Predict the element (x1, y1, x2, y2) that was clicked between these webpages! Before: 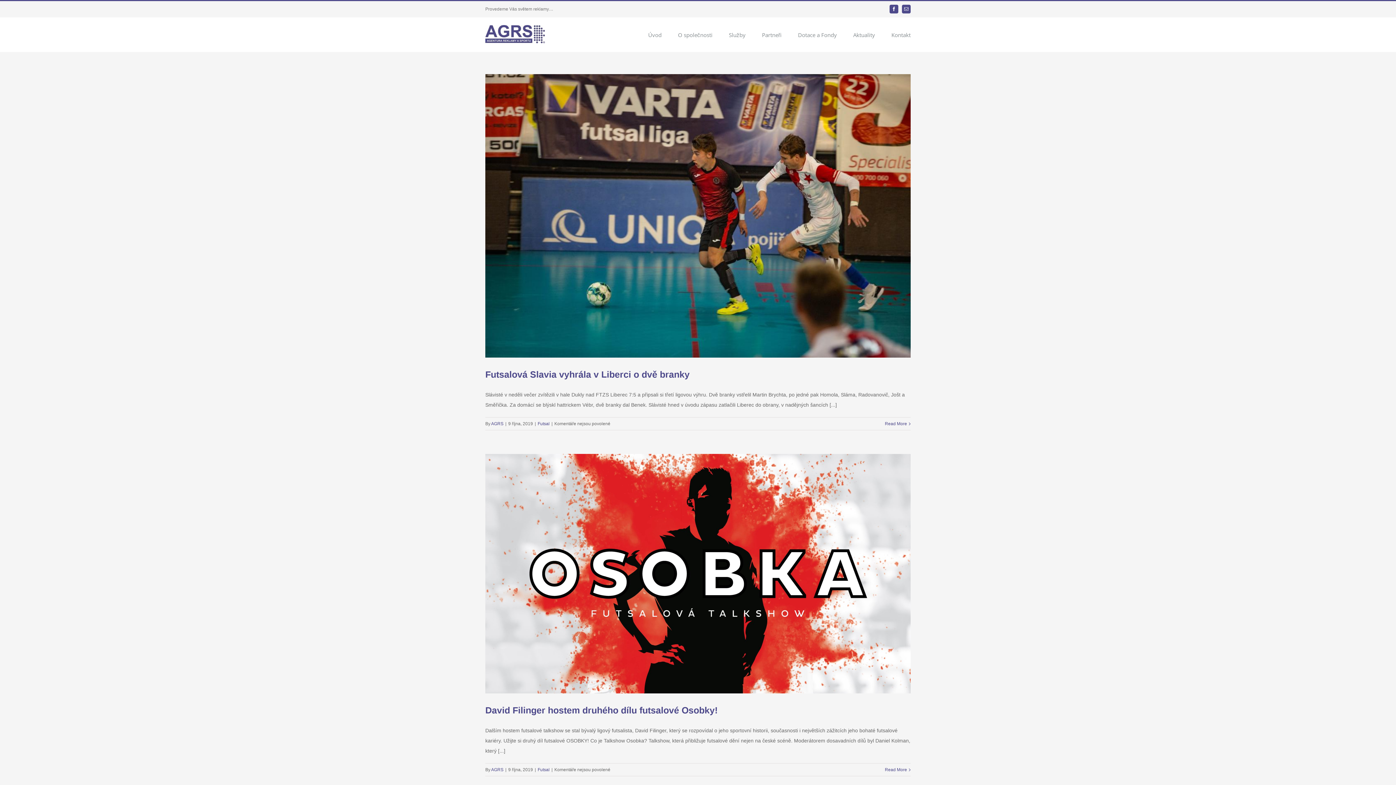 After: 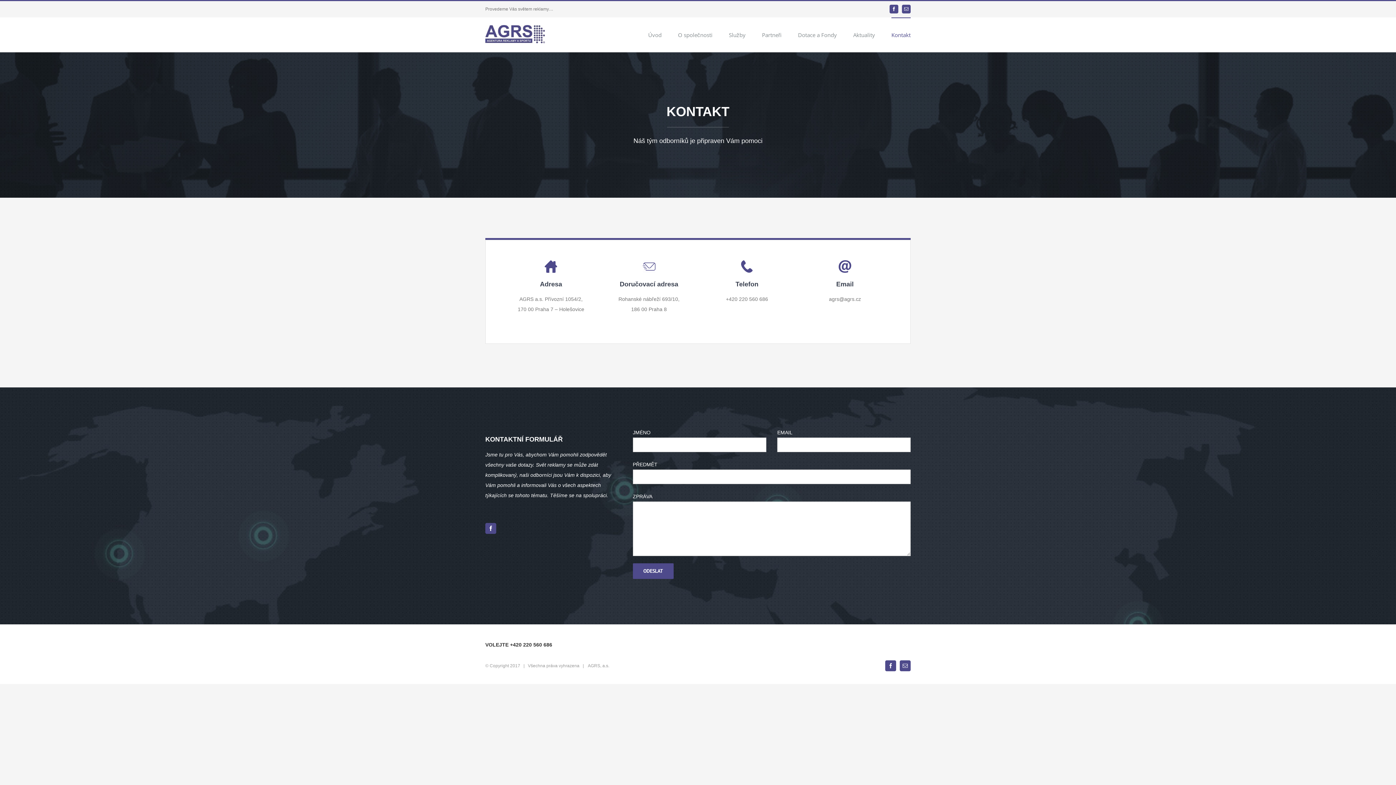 Action: label: Kontakt bbox: (891, 17, 910, 52)